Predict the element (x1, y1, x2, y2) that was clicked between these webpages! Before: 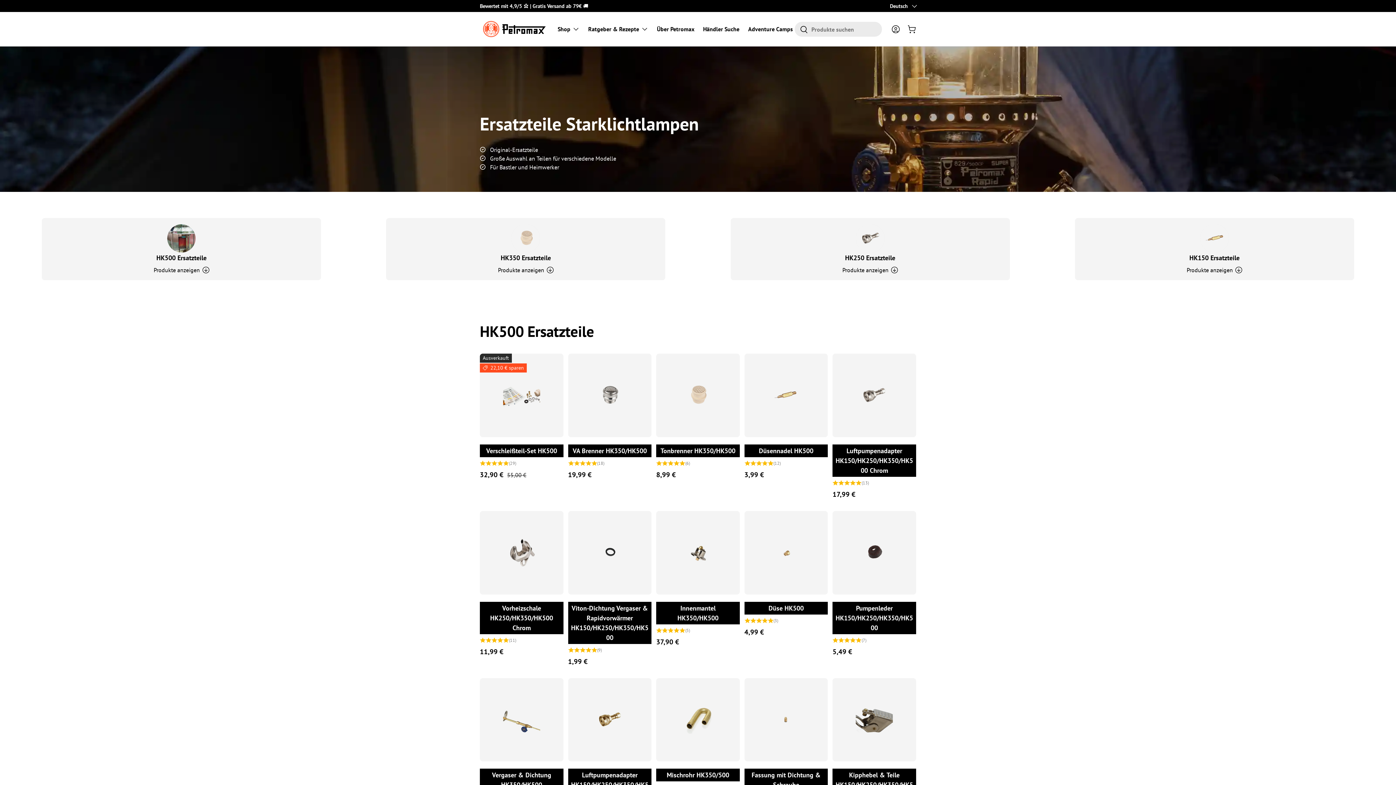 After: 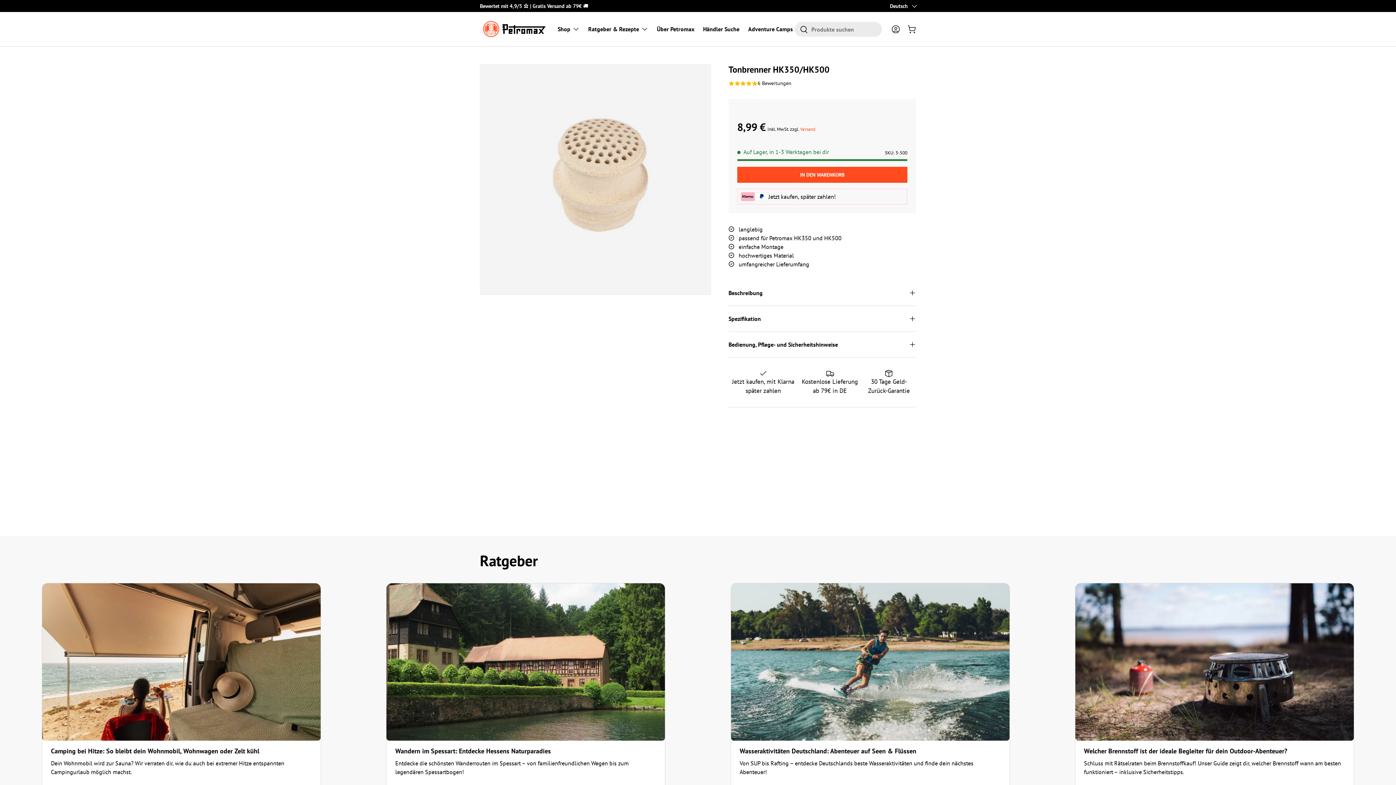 Action: label: Tonbrenner HK350/HK500 bbox: (656, 353, 739, 437)